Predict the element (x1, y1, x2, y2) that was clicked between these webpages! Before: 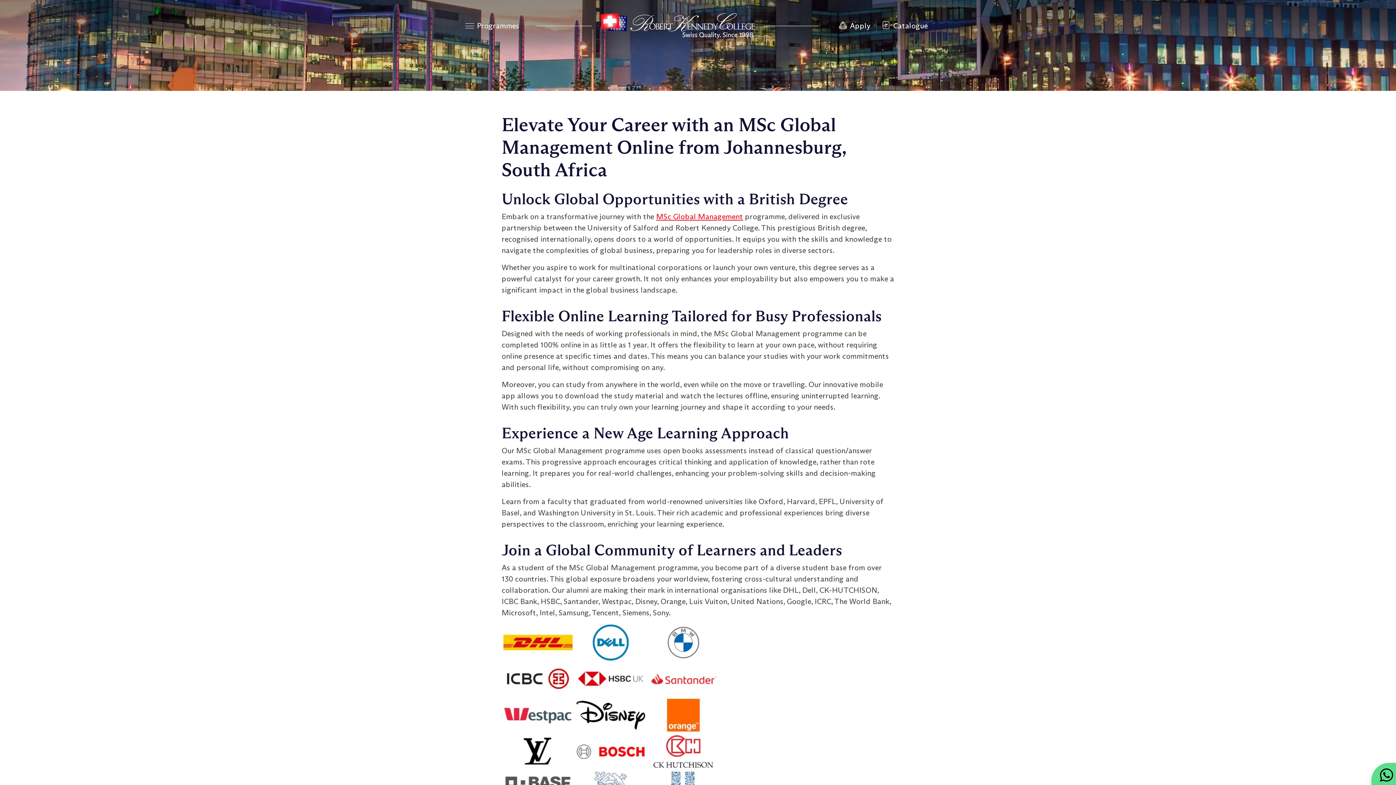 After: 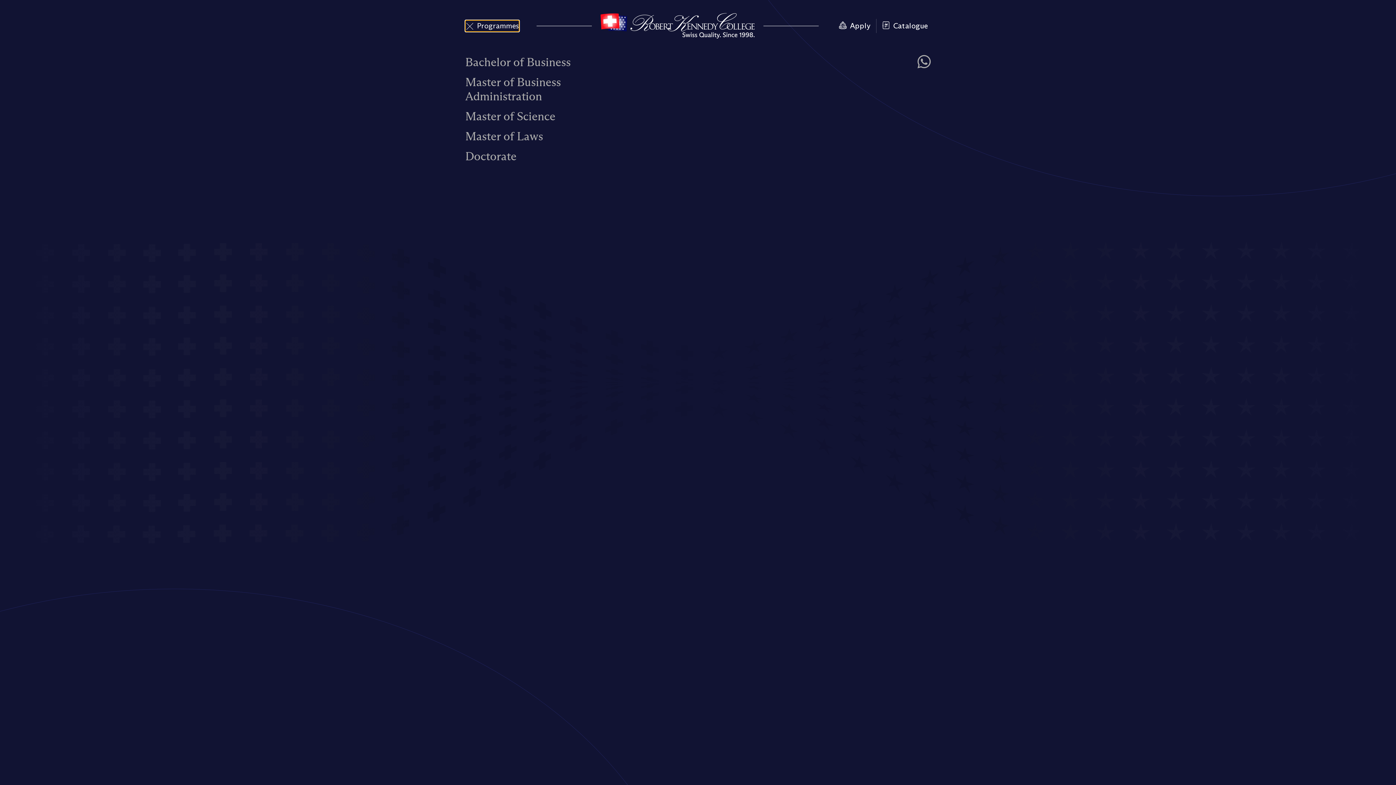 Action: label: Programmes bbox: (465, 20, 519, 31)